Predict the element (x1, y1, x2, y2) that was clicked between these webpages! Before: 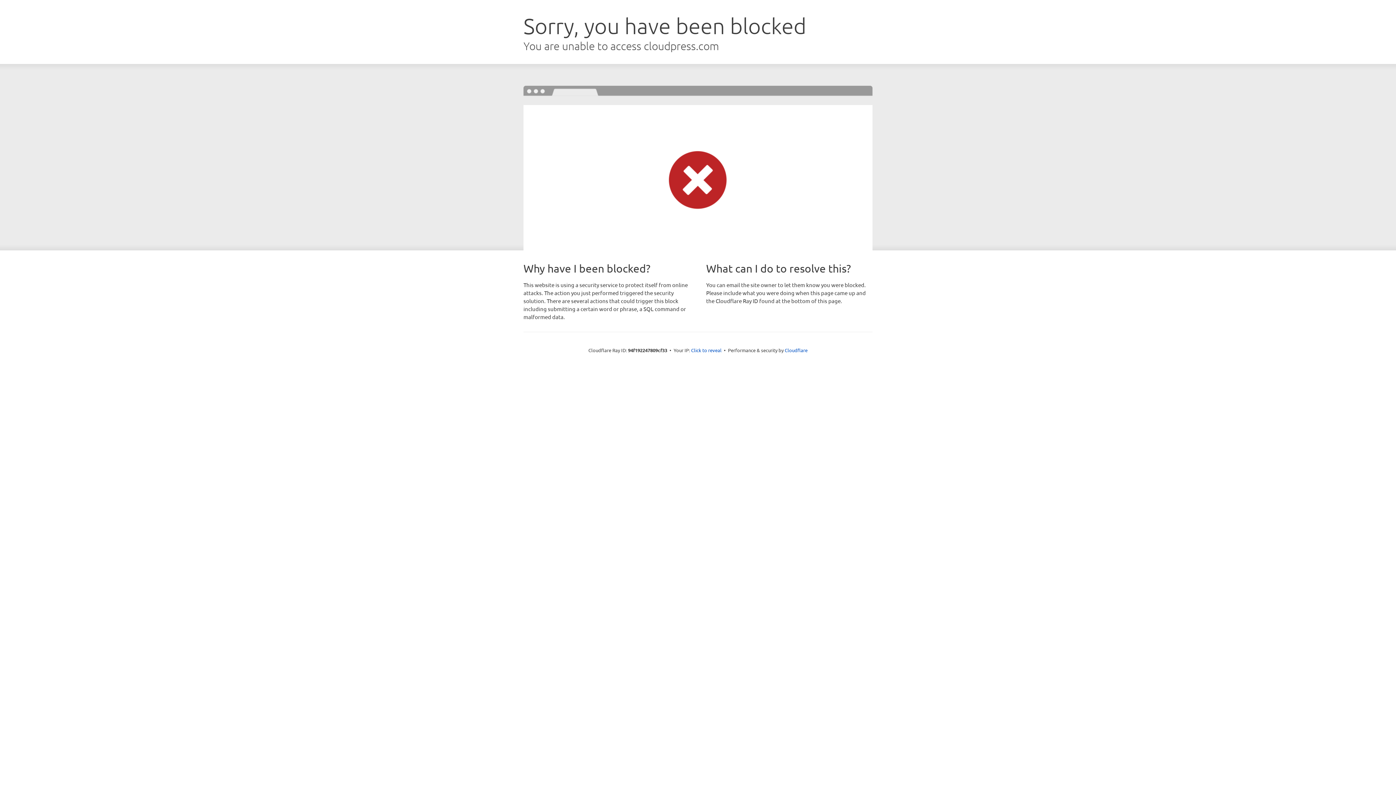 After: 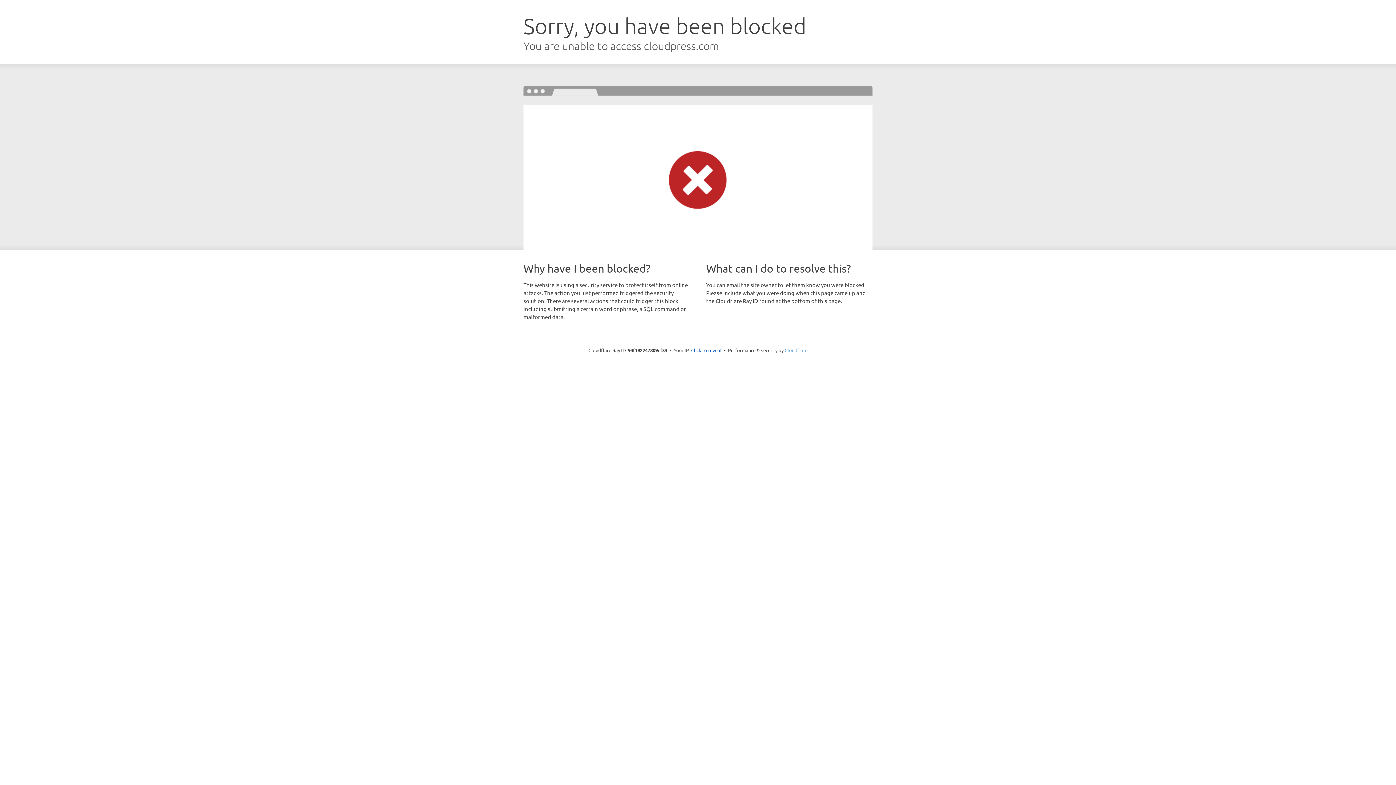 Action: bbox: (784, 347, 807, 353) label: Cloudflare